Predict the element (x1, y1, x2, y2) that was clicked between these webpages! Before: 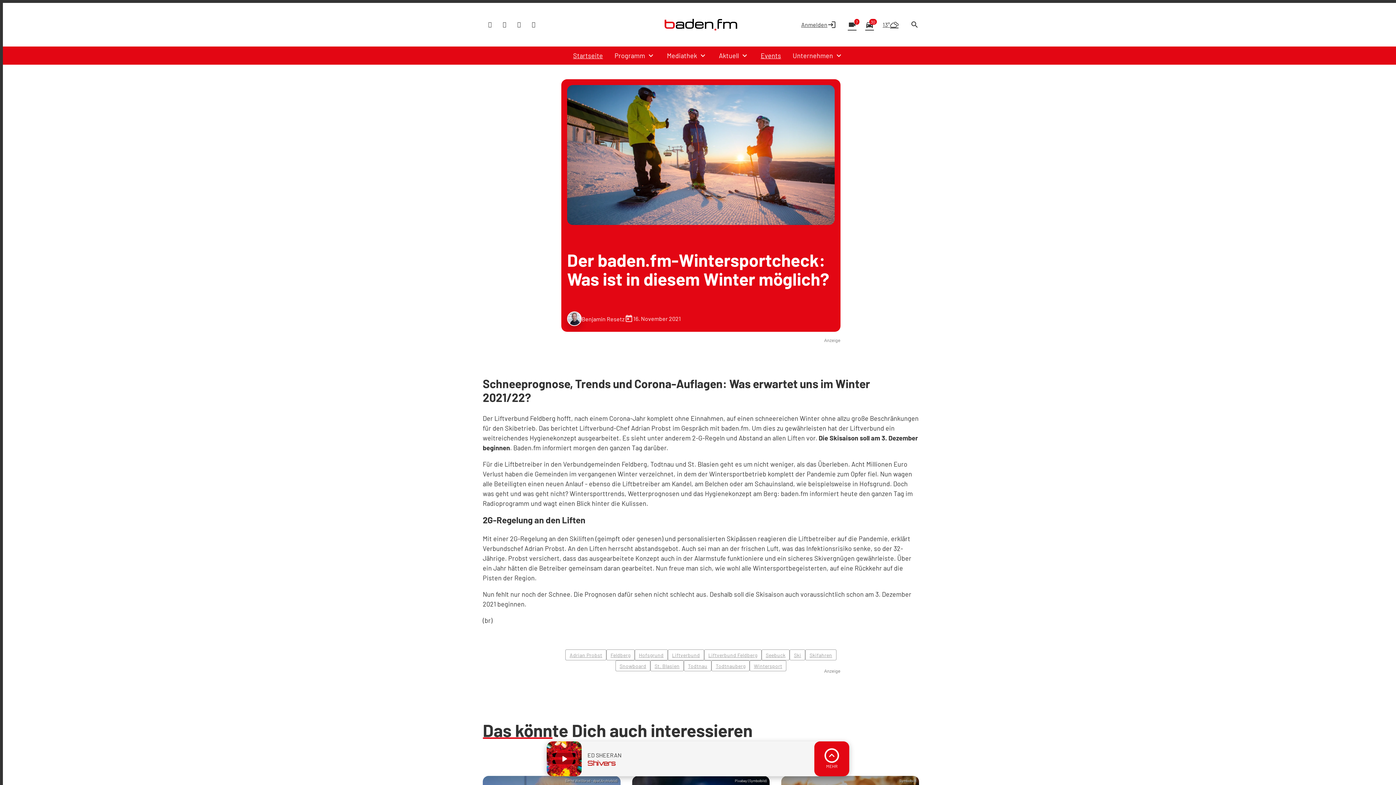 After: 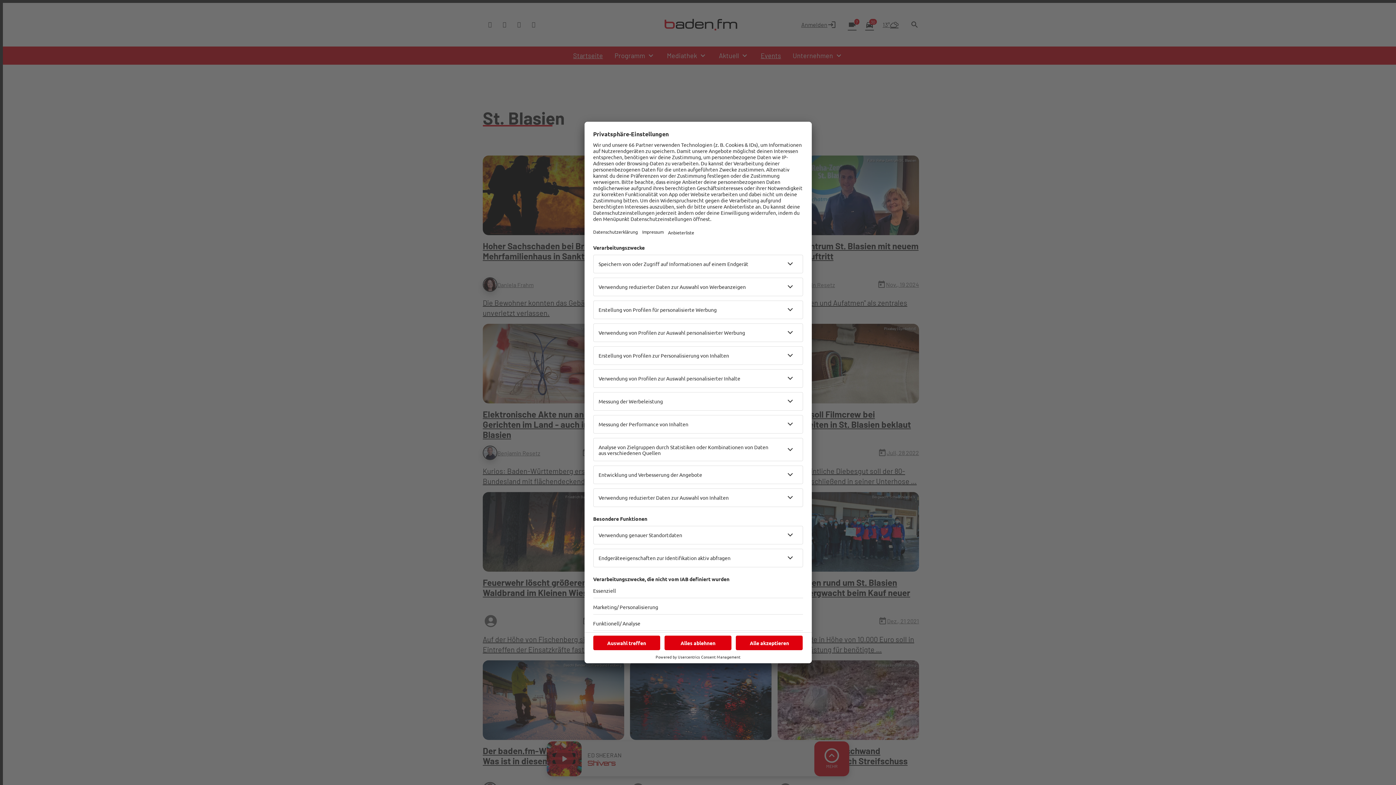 Action: label: St. Blasien bbox: (650, 660, 683, 671)